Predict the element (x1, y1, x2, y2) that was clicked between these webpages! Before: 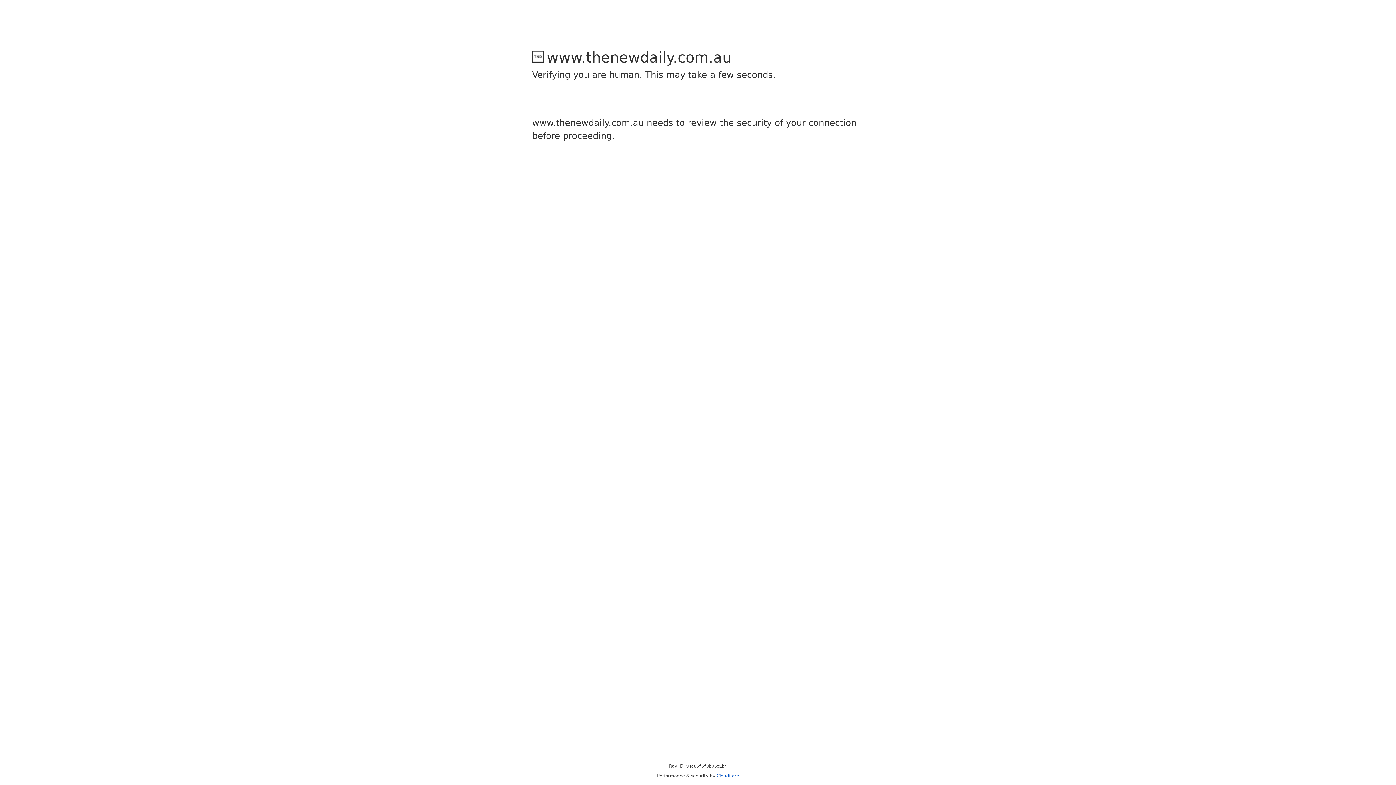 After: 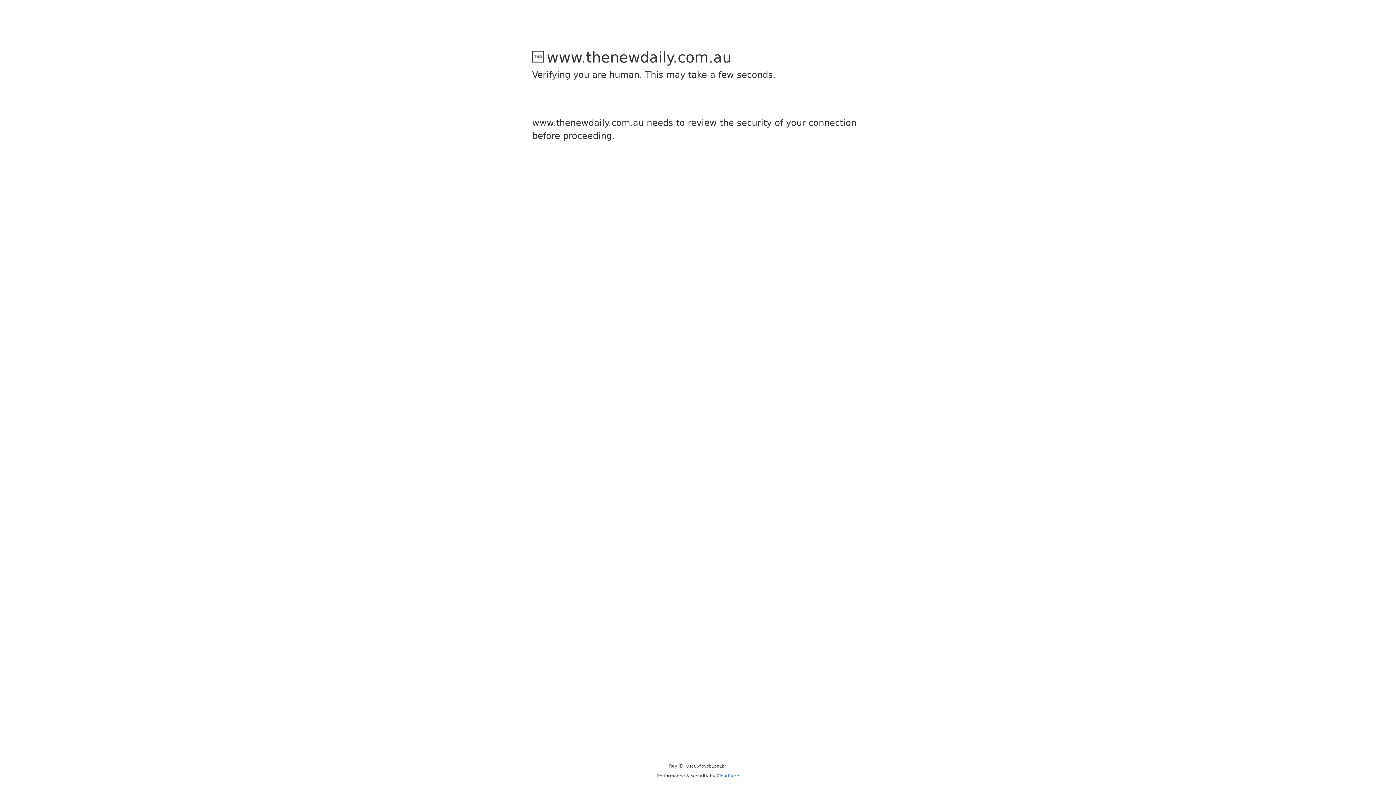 Action: bbox: (716, 773, 739, 778) label: Cloudflare